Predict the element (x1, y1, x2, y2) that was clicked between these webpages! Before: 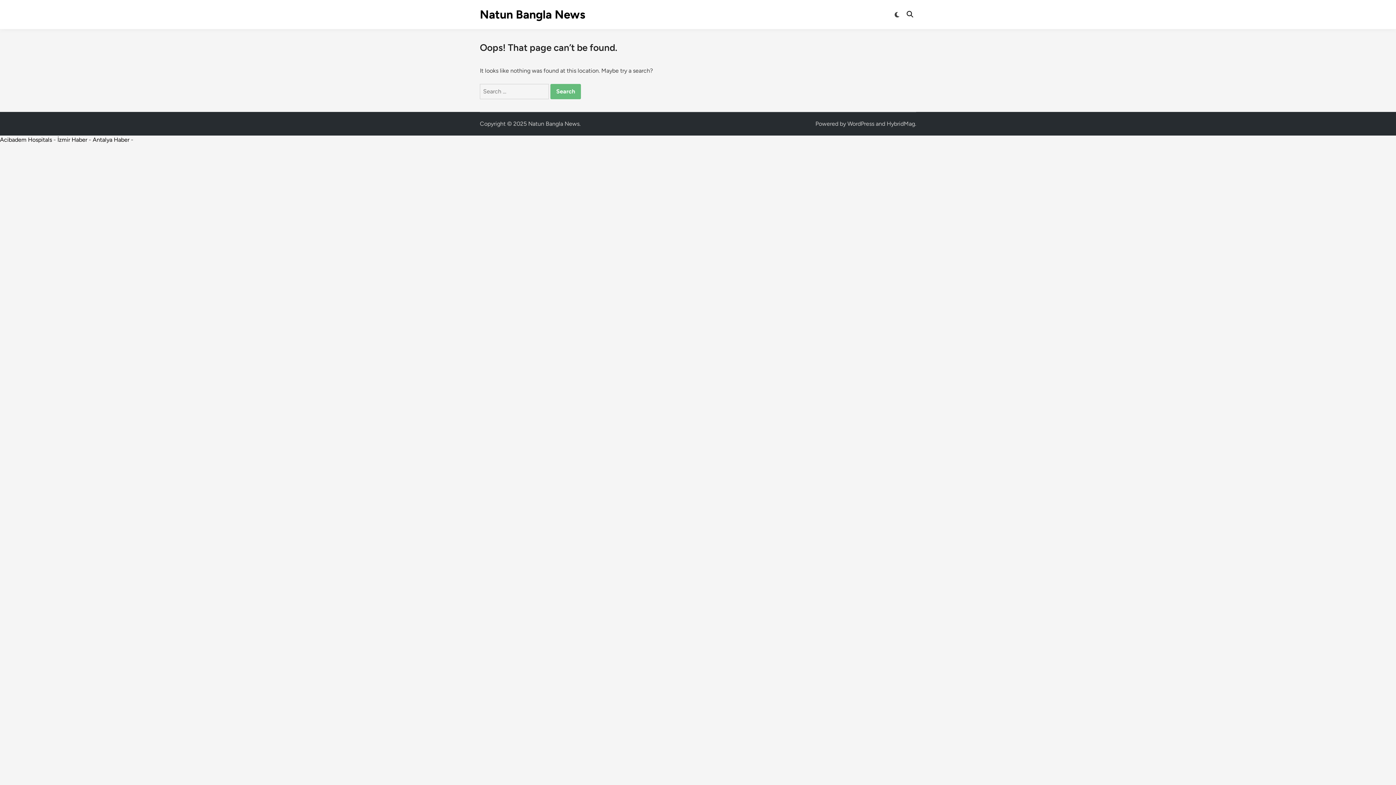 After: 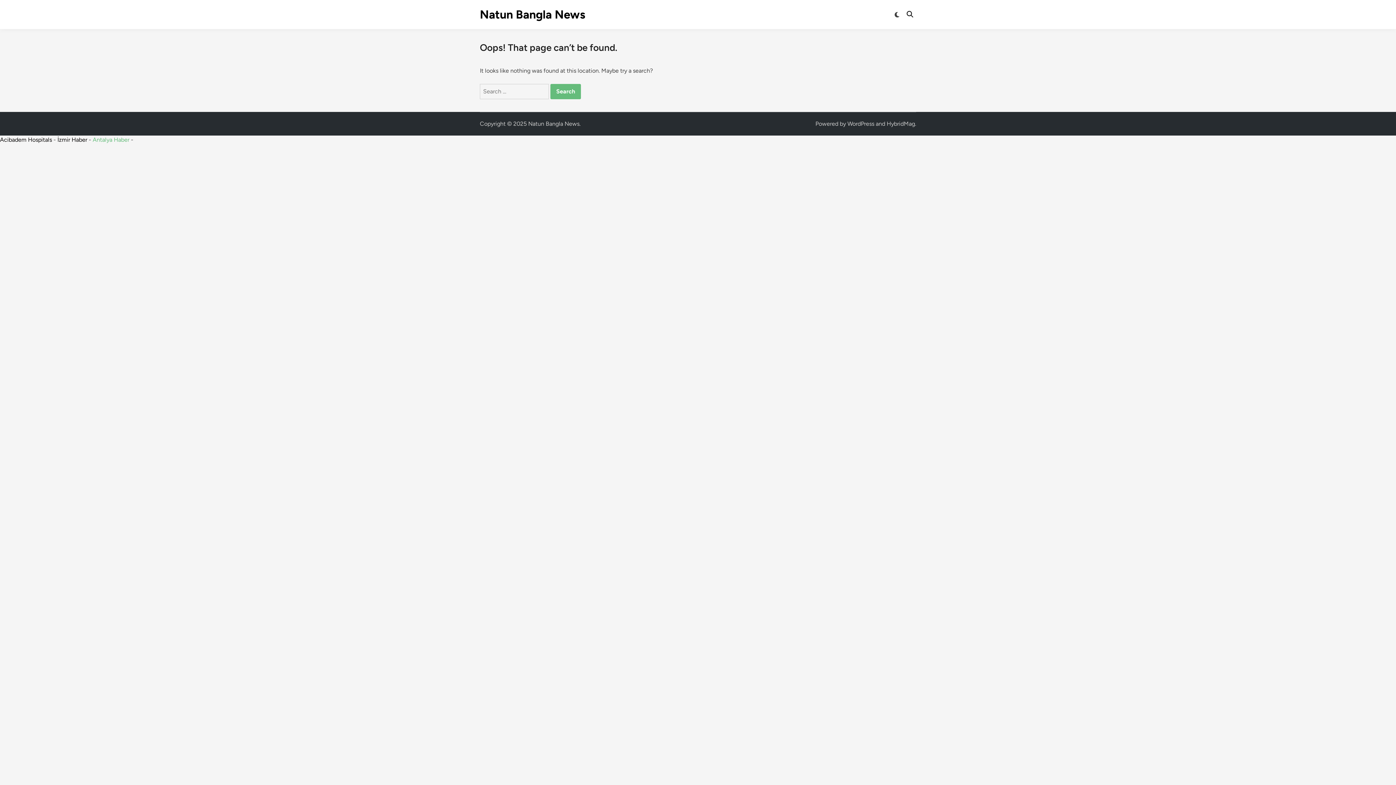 Action: label: Antalya Haber bbox: (92, 136, 129, 143)